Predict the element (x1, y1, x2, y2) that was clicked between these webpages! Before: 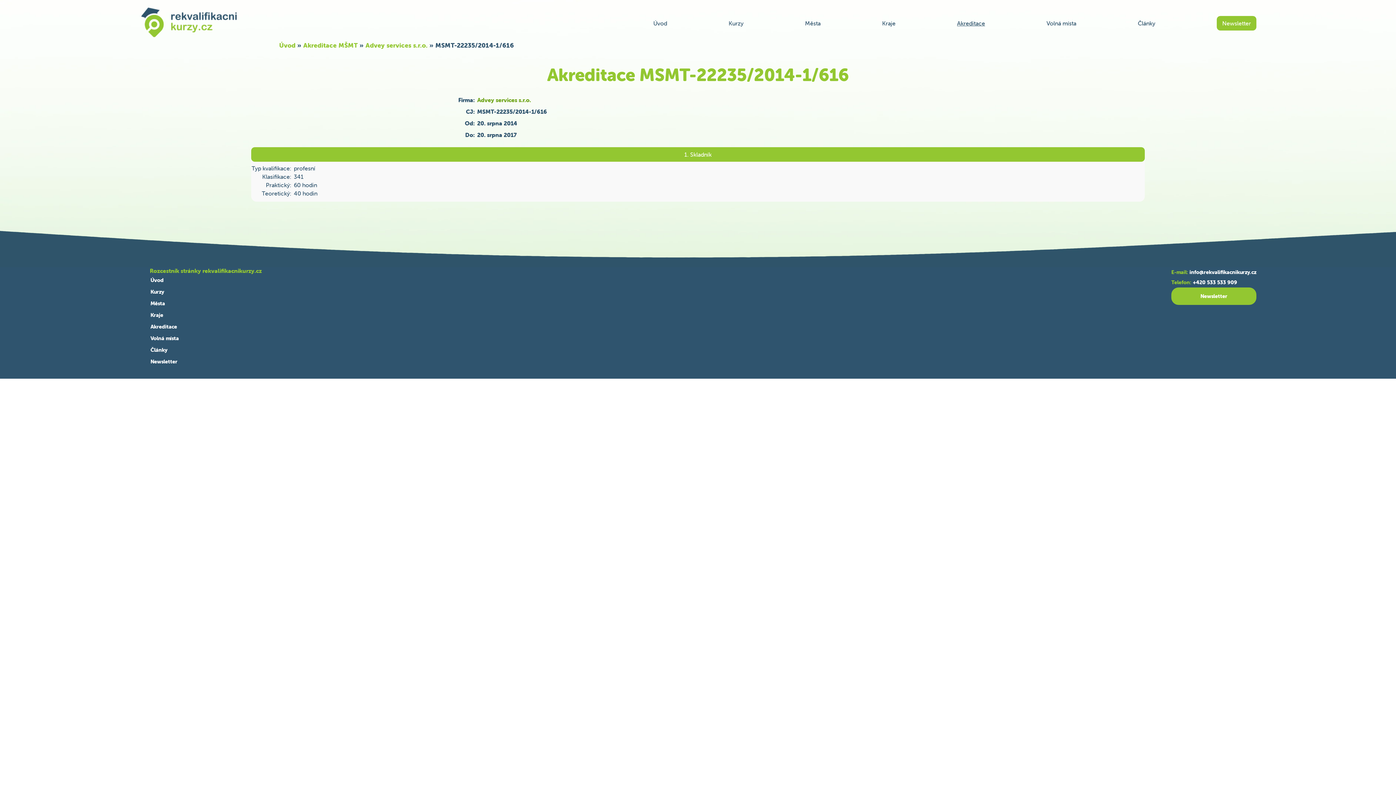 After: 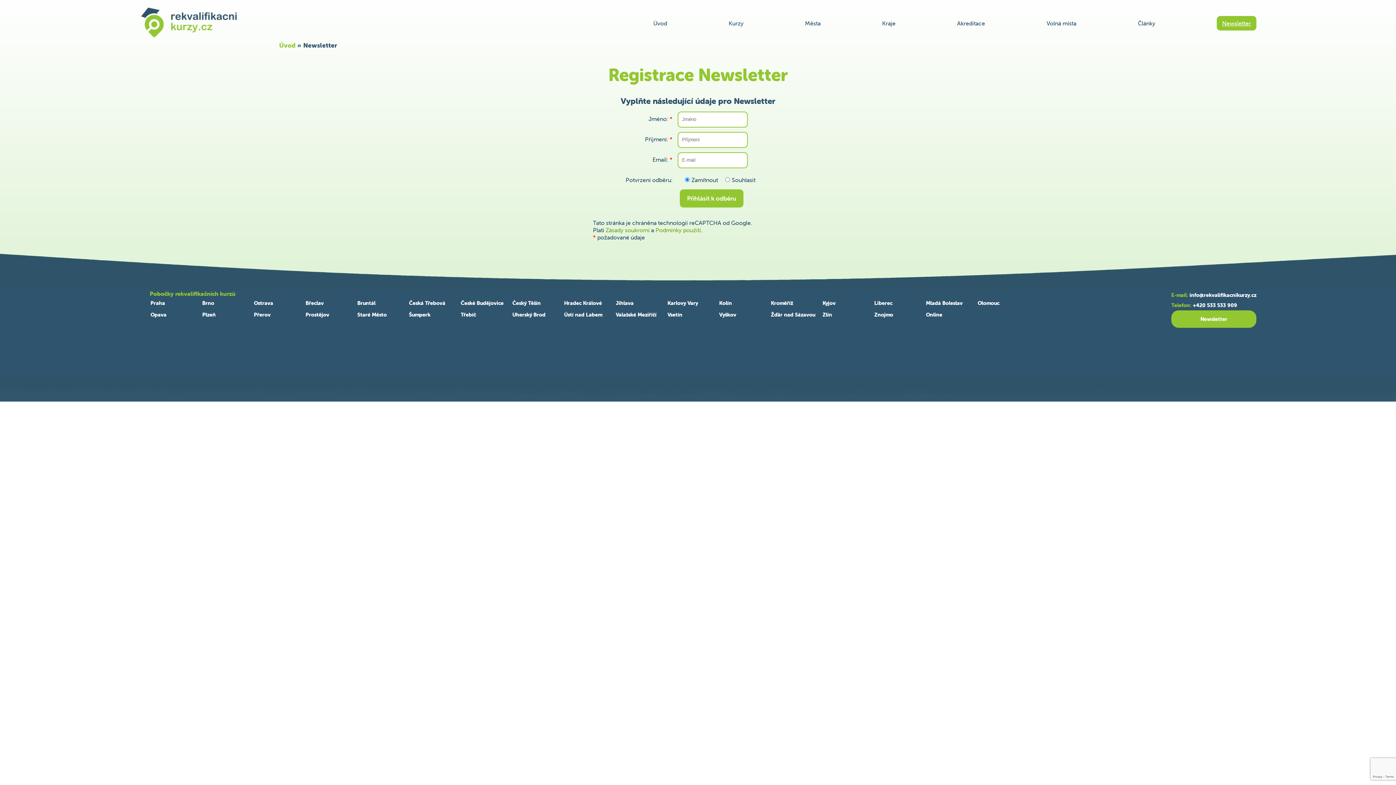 Action: bbox: (1217, 16, 1256, 30) label: Newsletter